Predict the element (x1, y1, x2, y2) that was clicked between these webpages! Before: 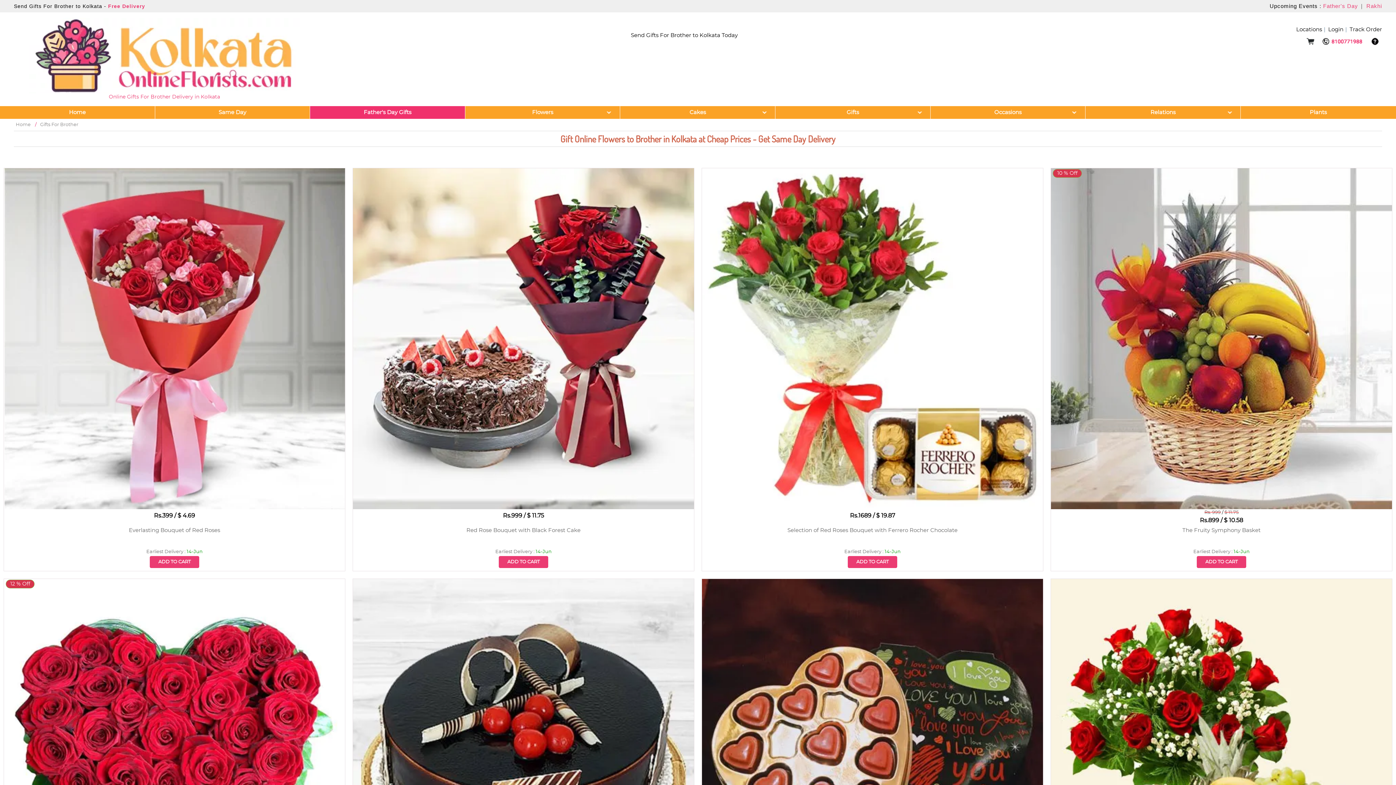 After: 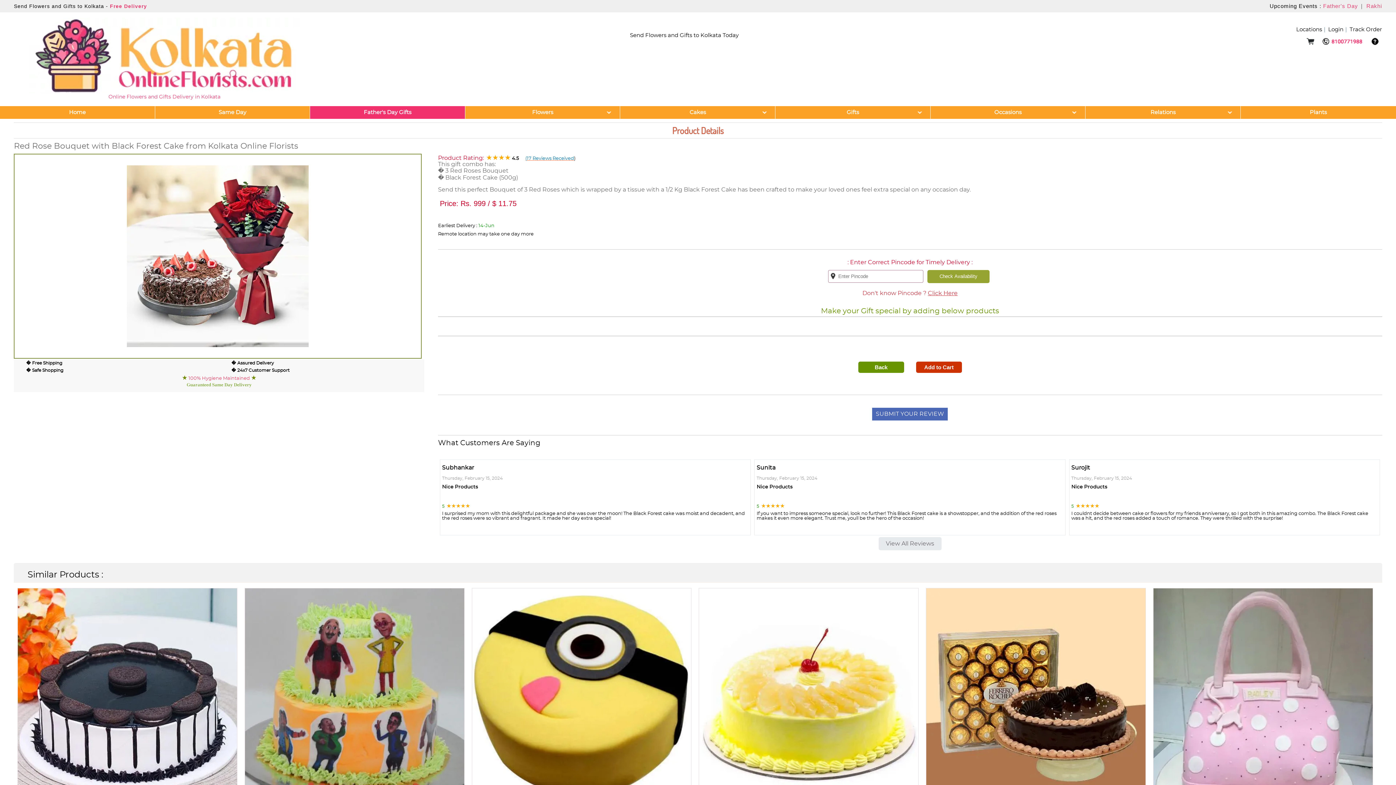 Action: bbox: (353, 505, 694, 510)